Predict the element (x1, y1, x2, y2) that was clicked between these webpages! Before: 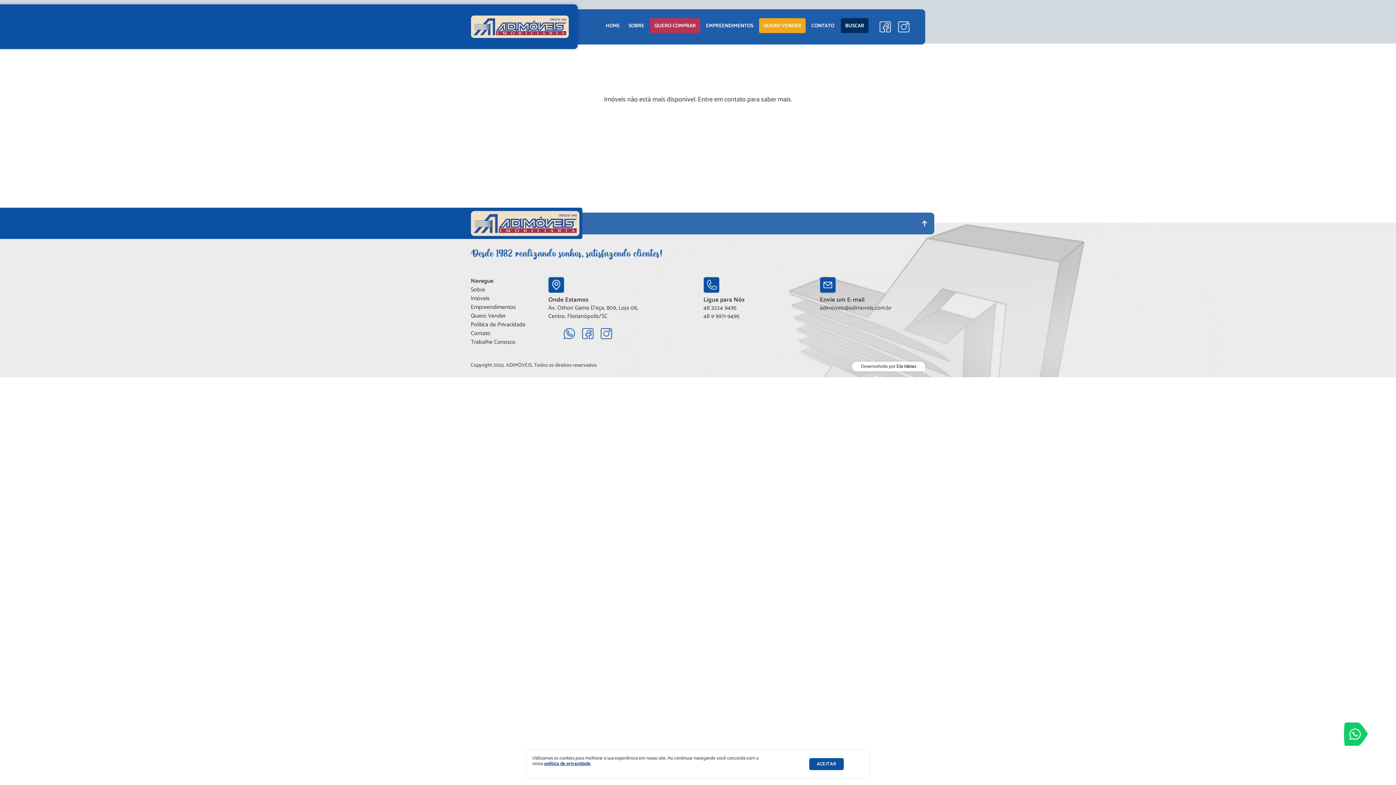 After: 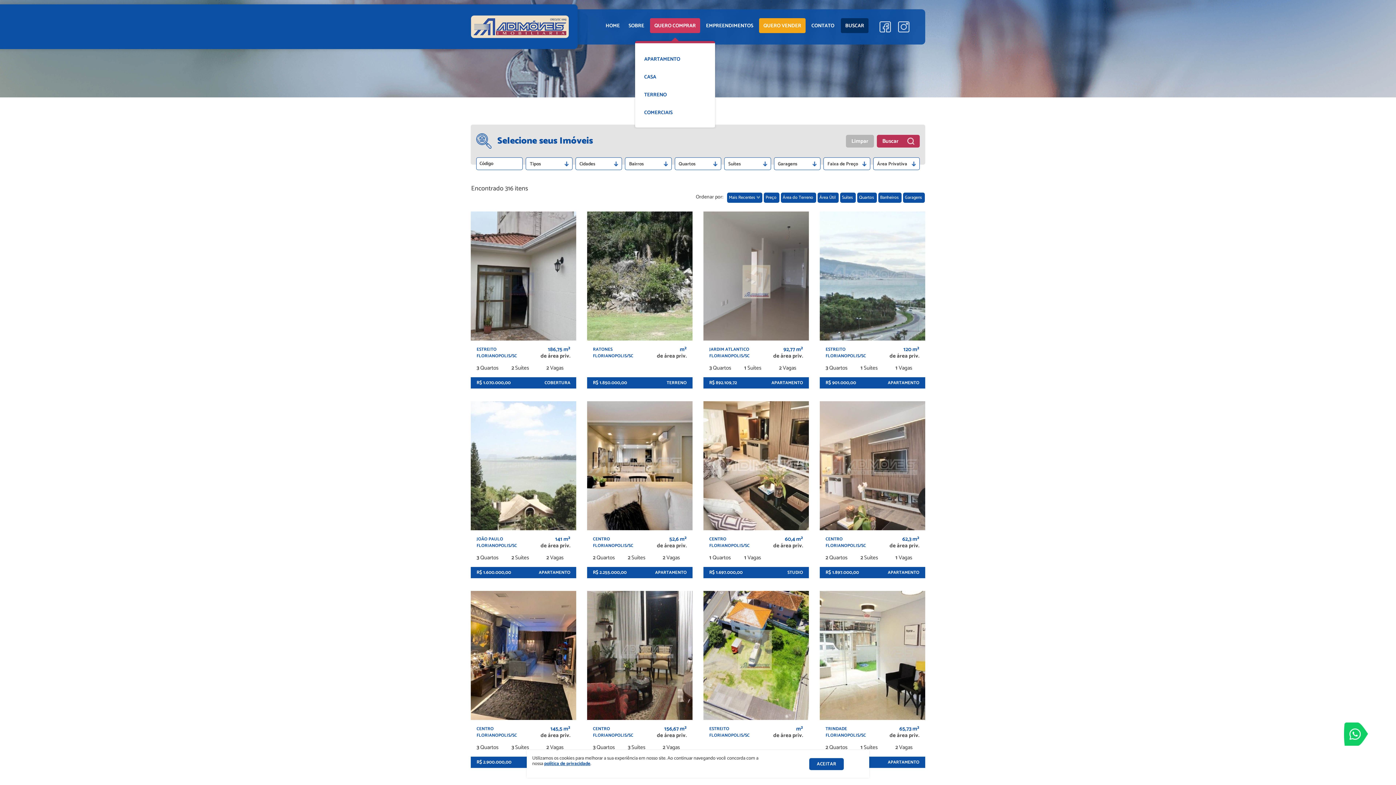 Action: bbox: (650, 18, 700, 33) label: QUERO COMPRAR